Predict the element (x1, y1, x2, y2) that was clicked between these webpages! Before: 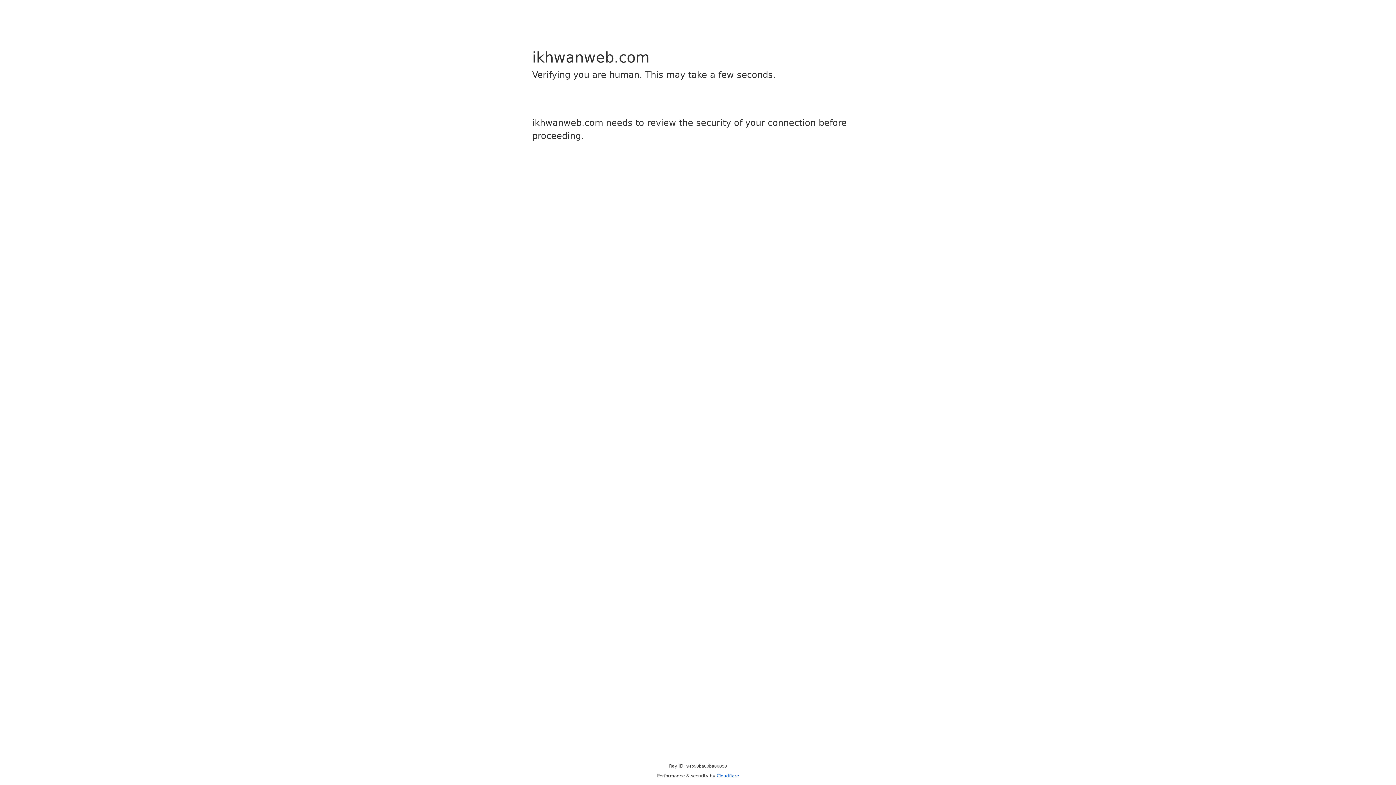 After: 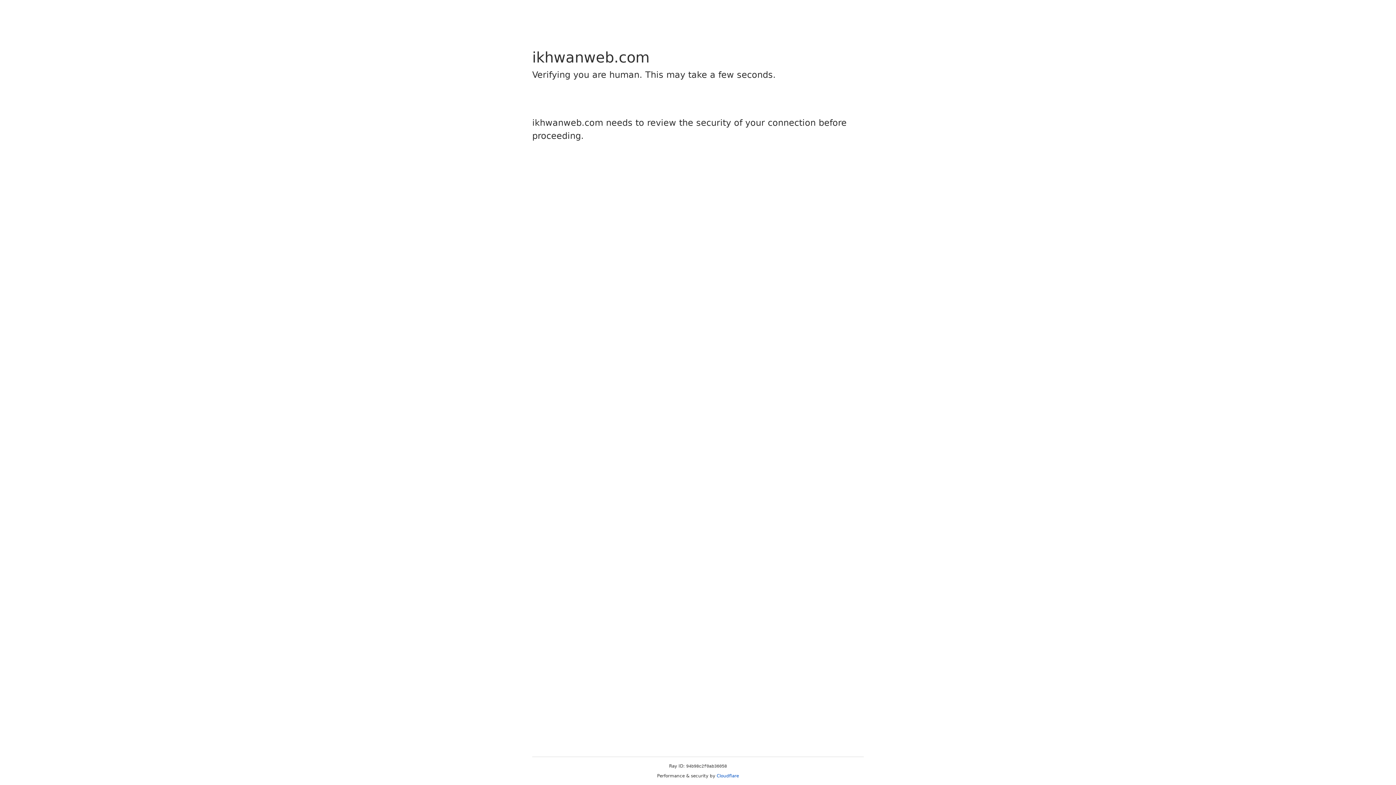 Action: bbox: (716, 773, 739, 778) label: Cloudflare